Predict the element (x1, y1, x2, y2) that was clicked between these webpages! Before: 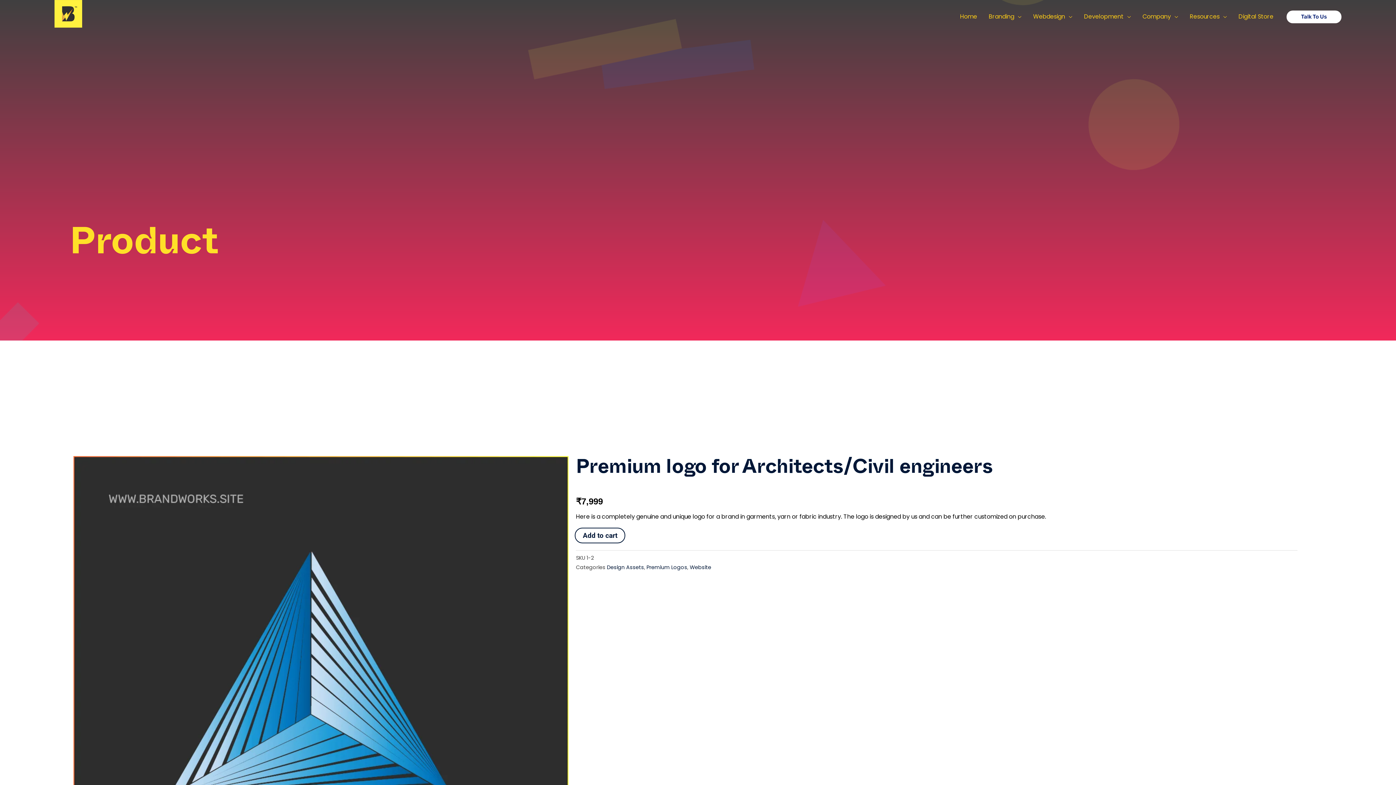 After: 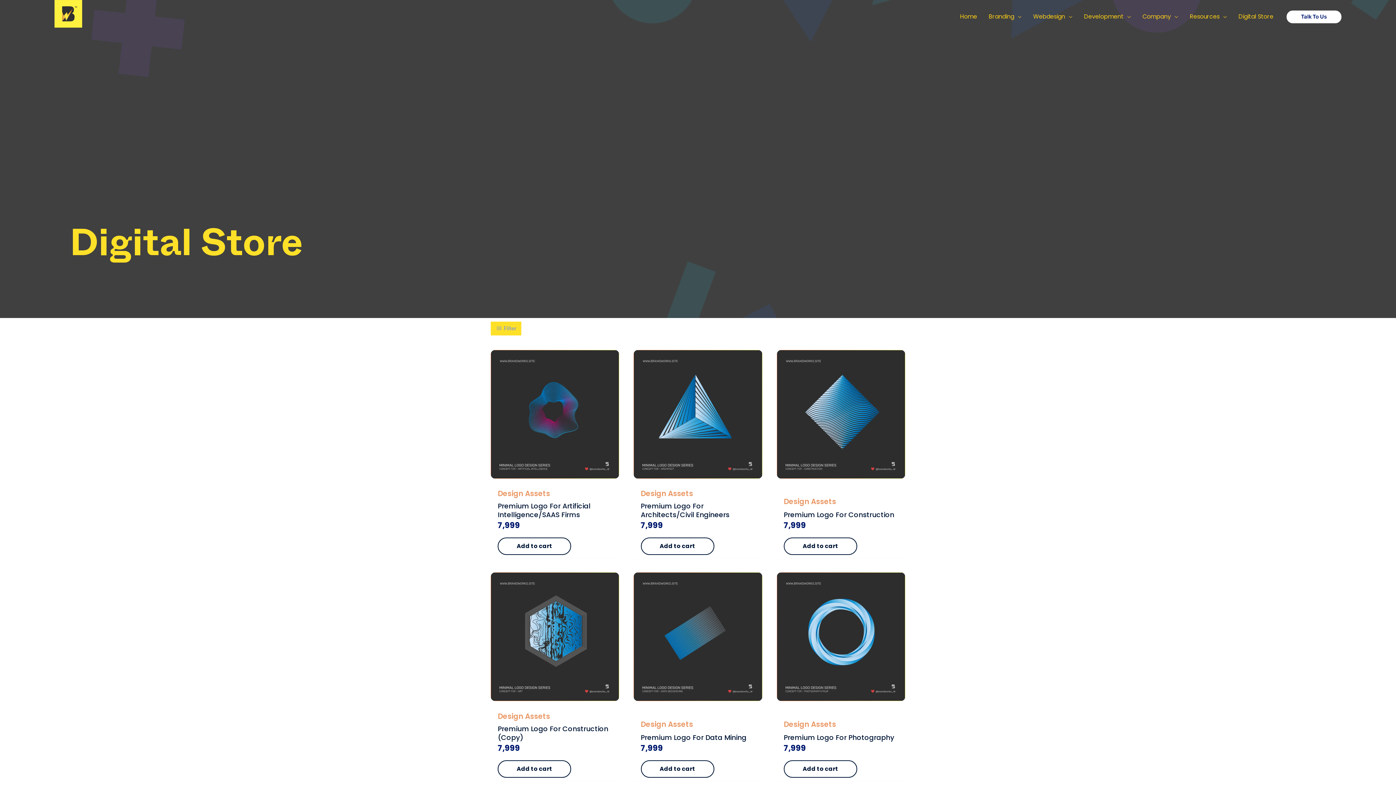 Action: bbox: (646, 563, 687, 571) label: Premium Logos